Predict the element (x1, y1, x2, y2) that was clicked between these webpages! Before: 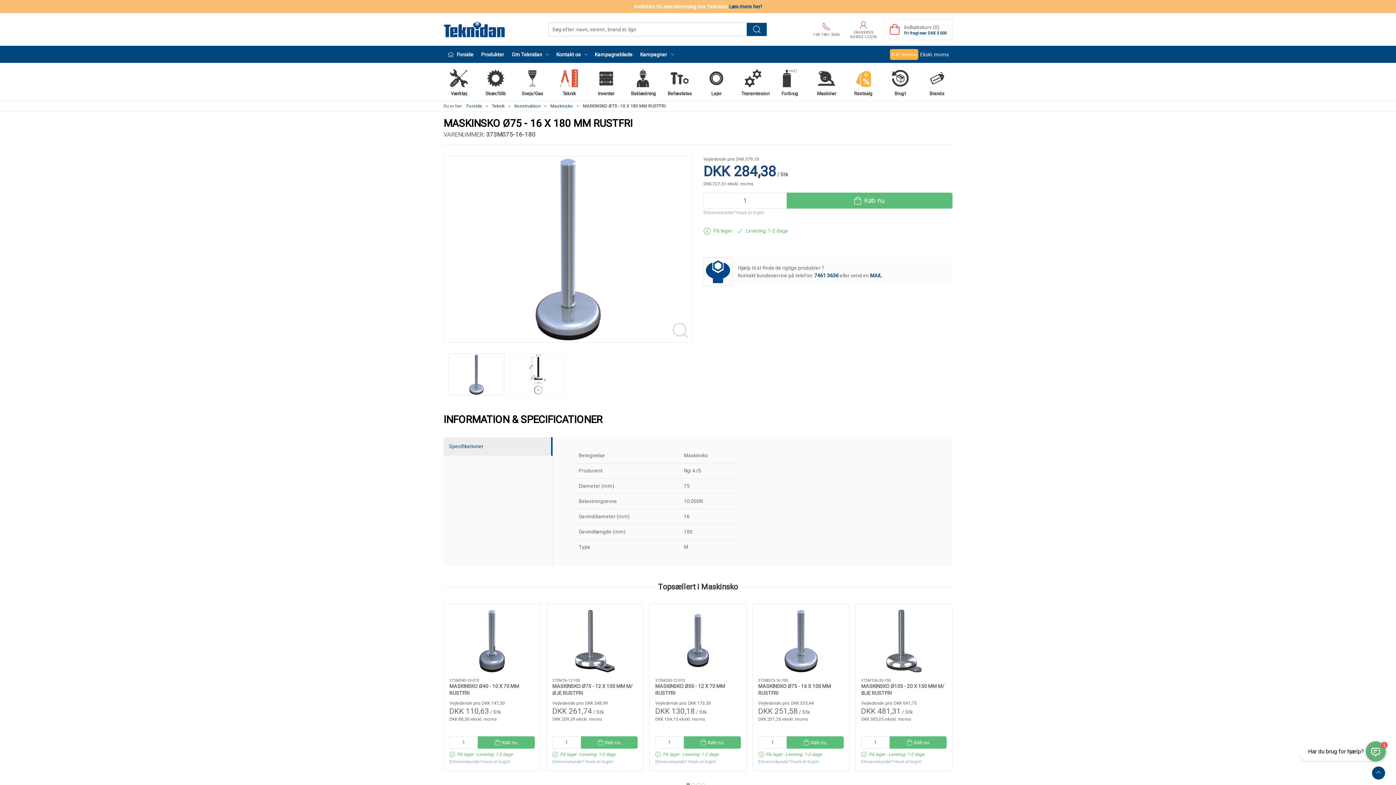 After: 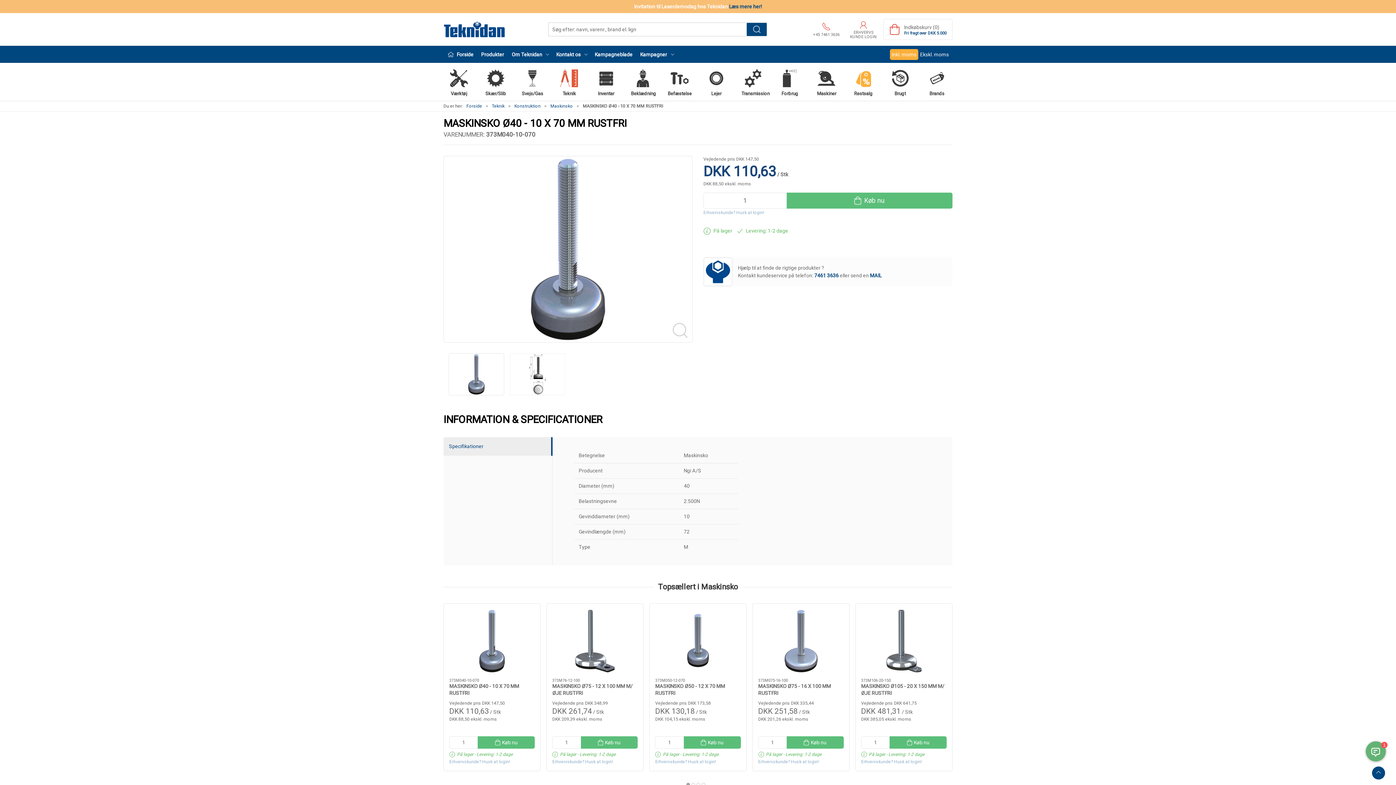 Action: label: MASKINSKO Ø40 - 10 X 70 MM RUSTFRI bbox: (449, 609, 534, 673)